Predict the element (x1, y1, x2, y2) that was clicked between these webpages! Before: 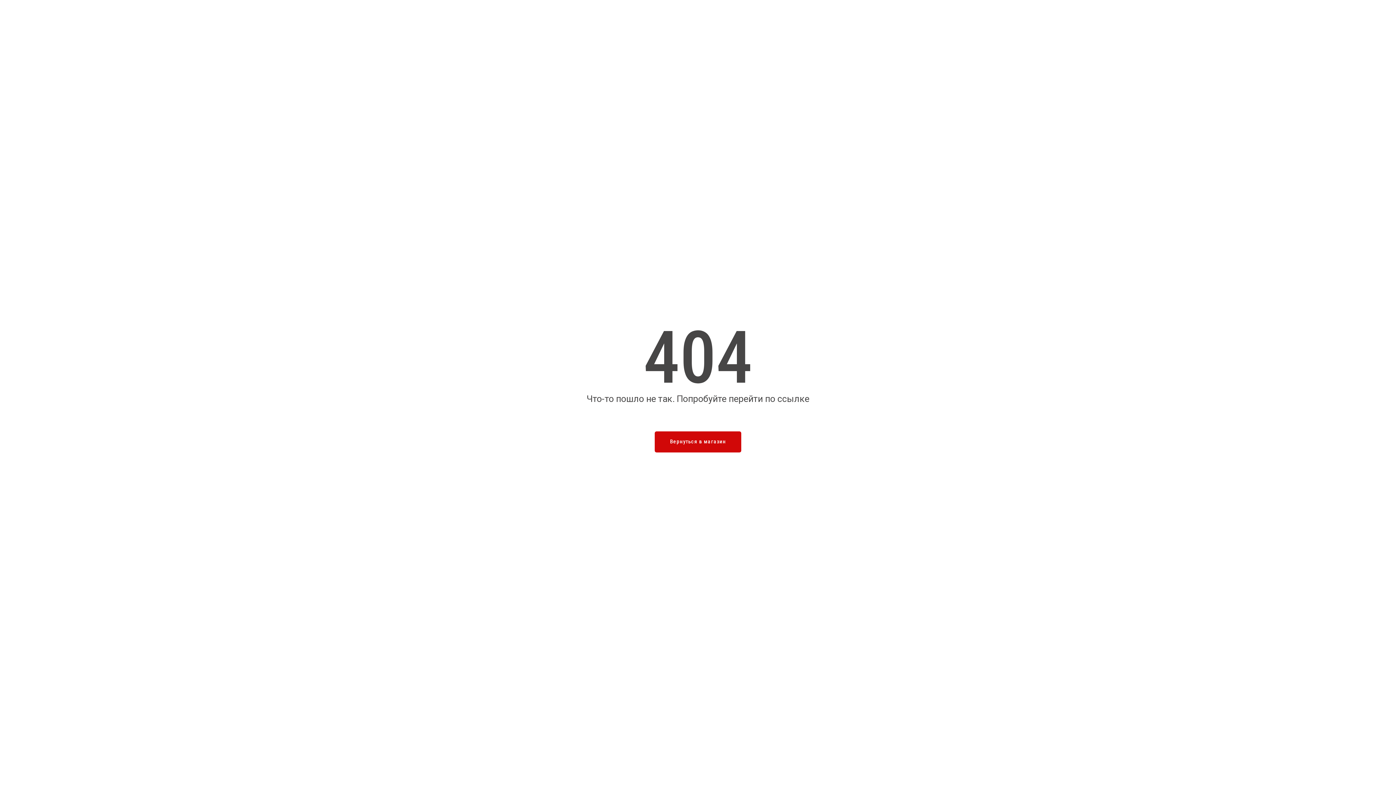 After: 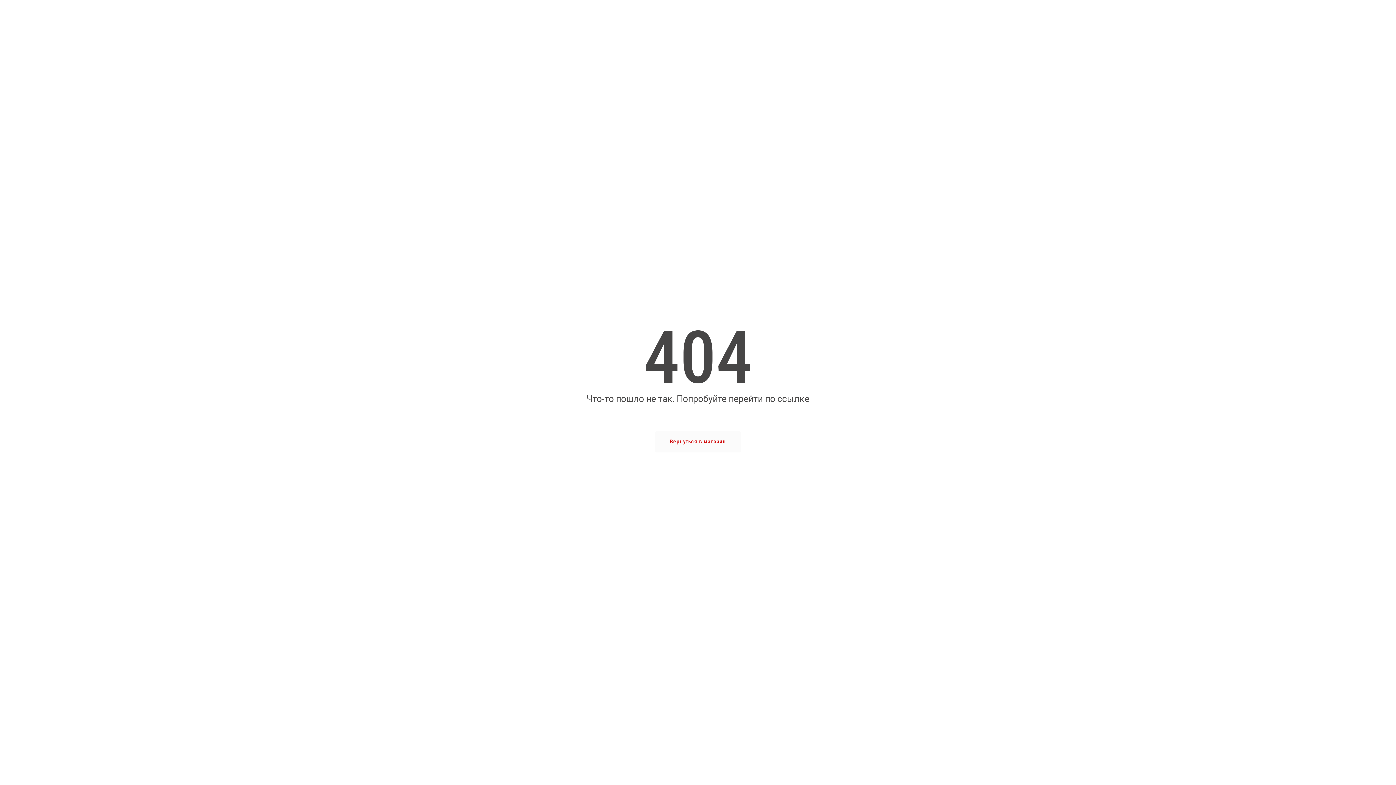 Action: bbox: (654, 431, 741, 452) label: Вернуться в магазин